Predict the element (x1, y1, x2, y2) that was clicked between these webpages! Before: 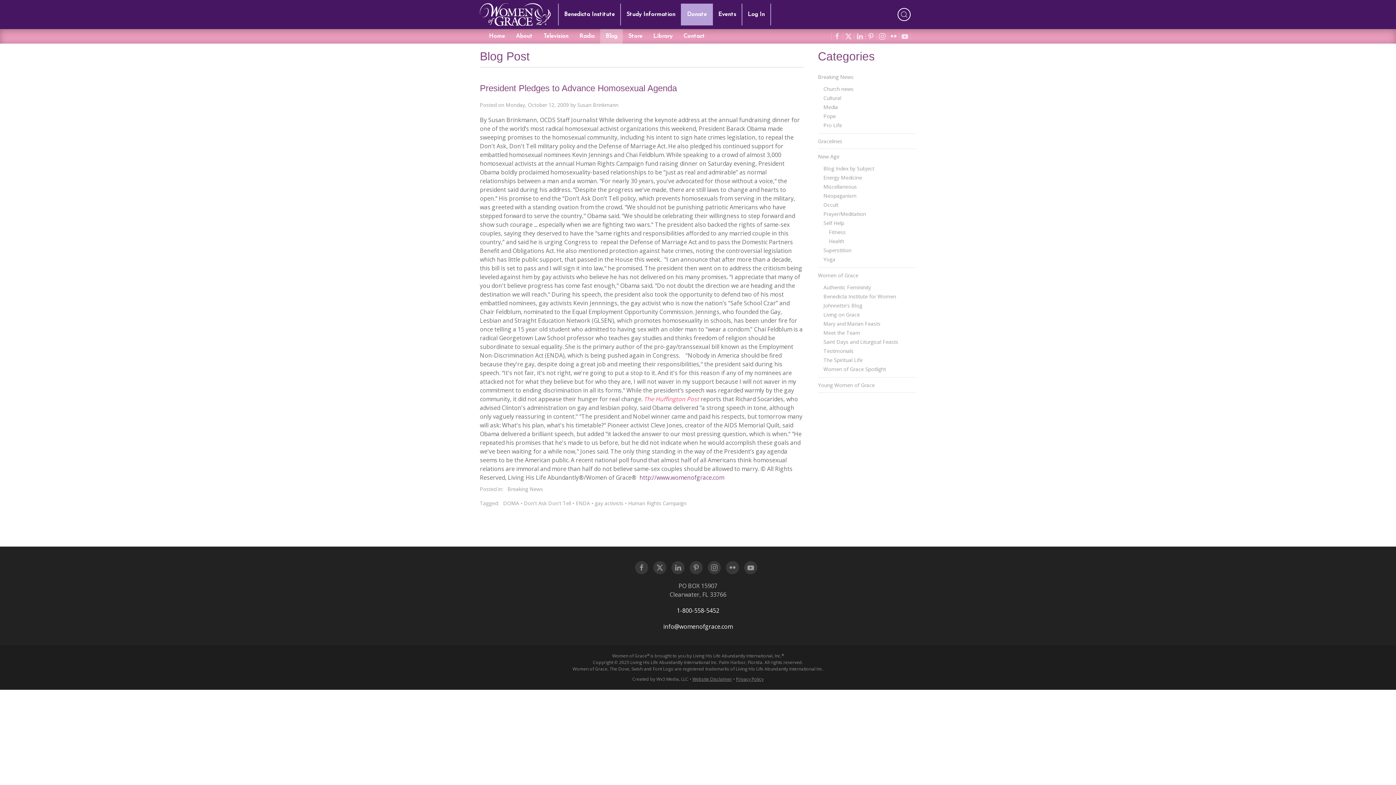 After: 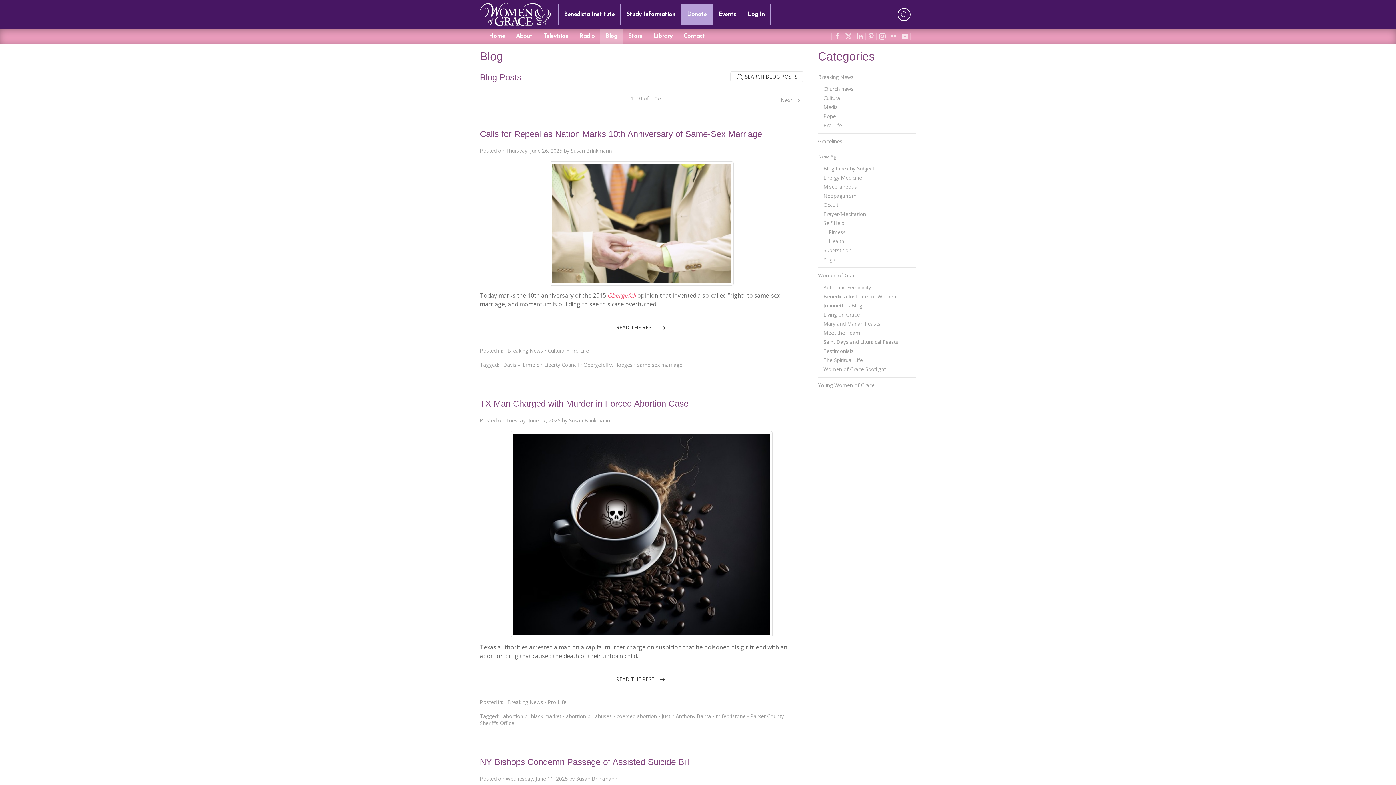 Action: label: Pro Life bbox: (823, 120, 916, 129)